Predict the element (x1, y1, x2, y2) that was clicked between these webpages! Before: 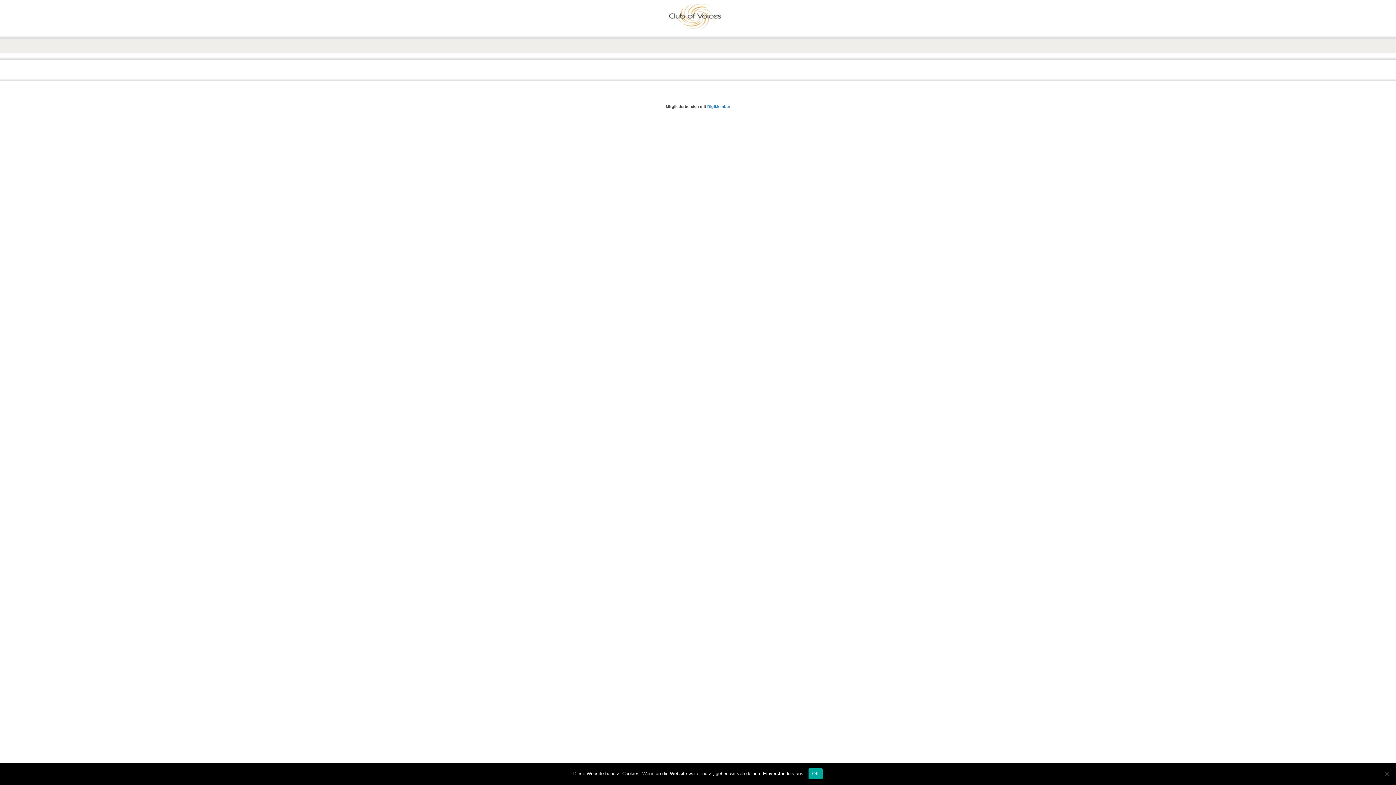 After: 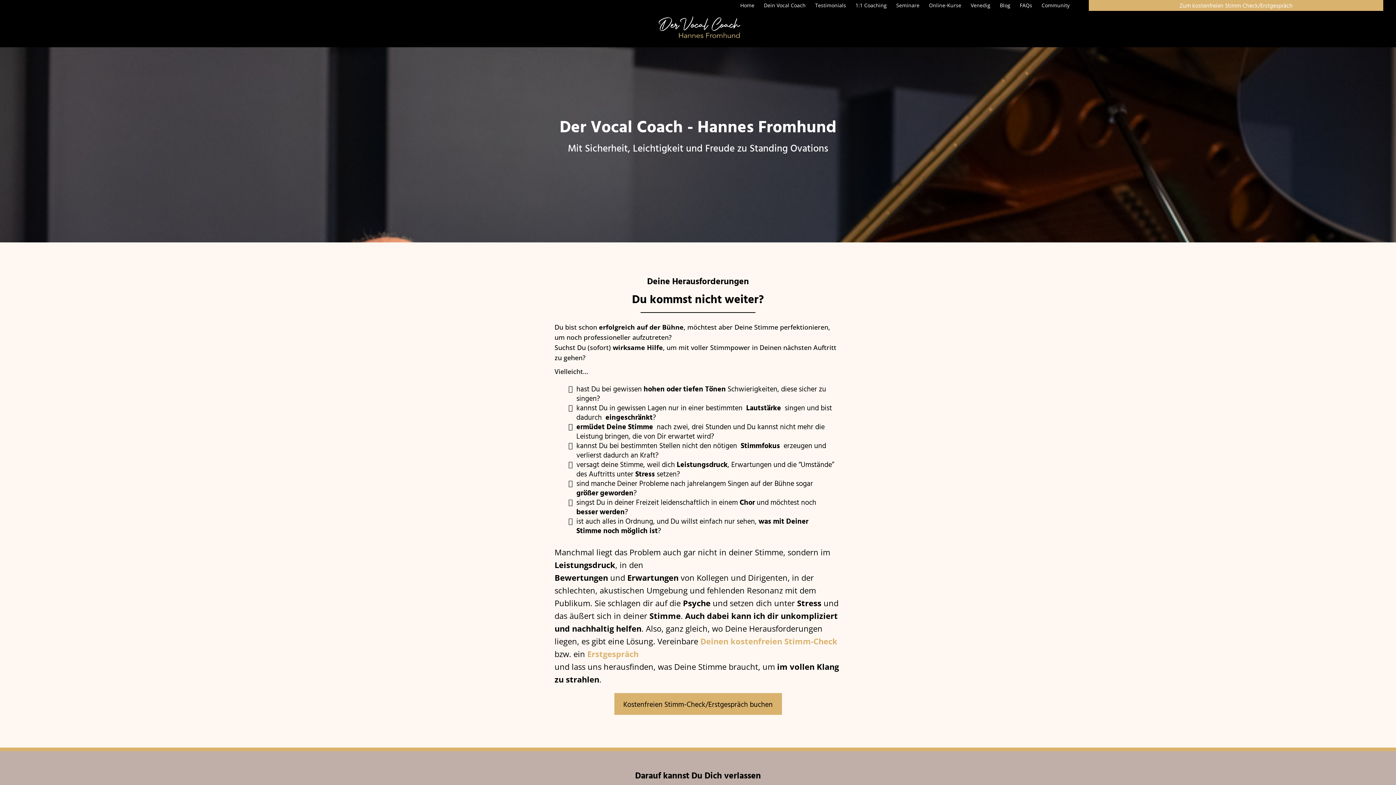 Action: bbox: (523, 0, 872, 35)